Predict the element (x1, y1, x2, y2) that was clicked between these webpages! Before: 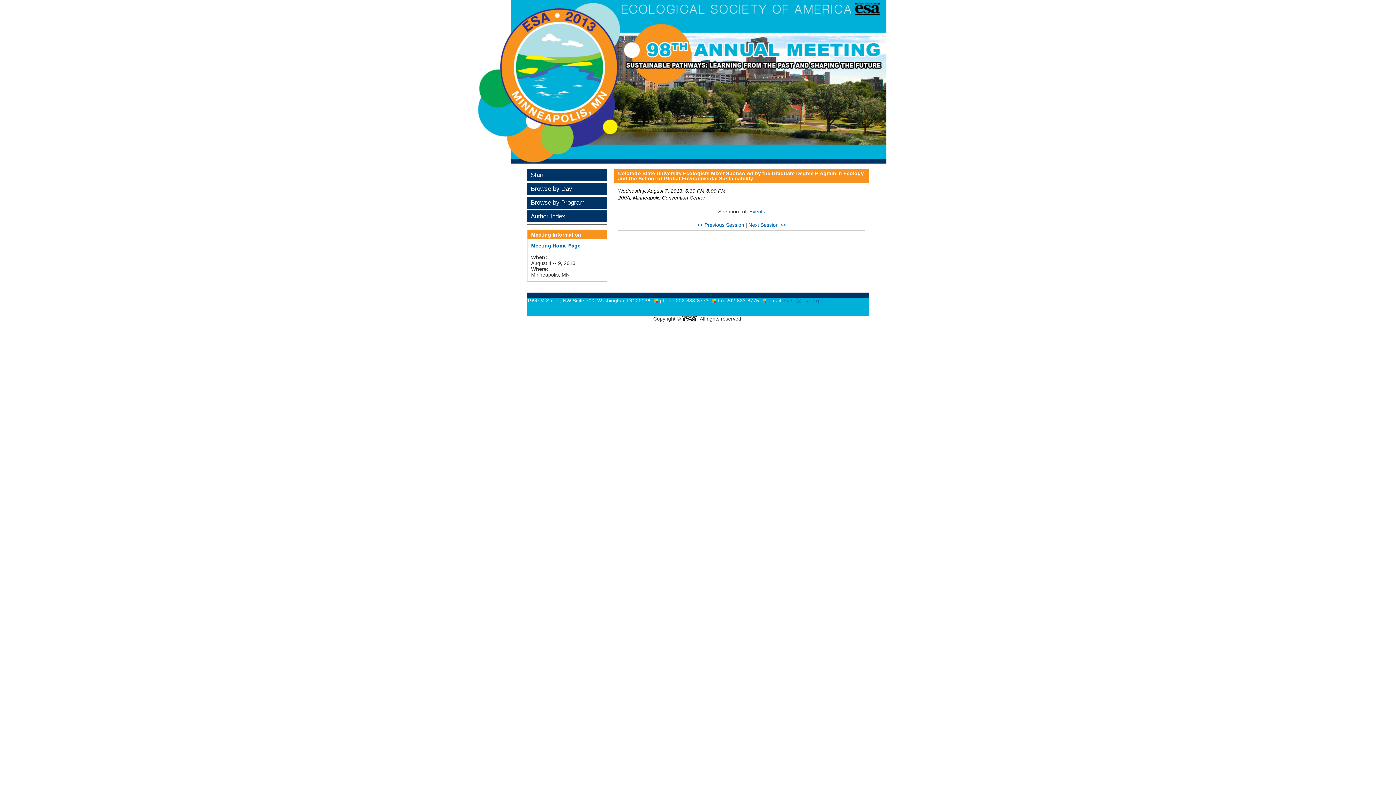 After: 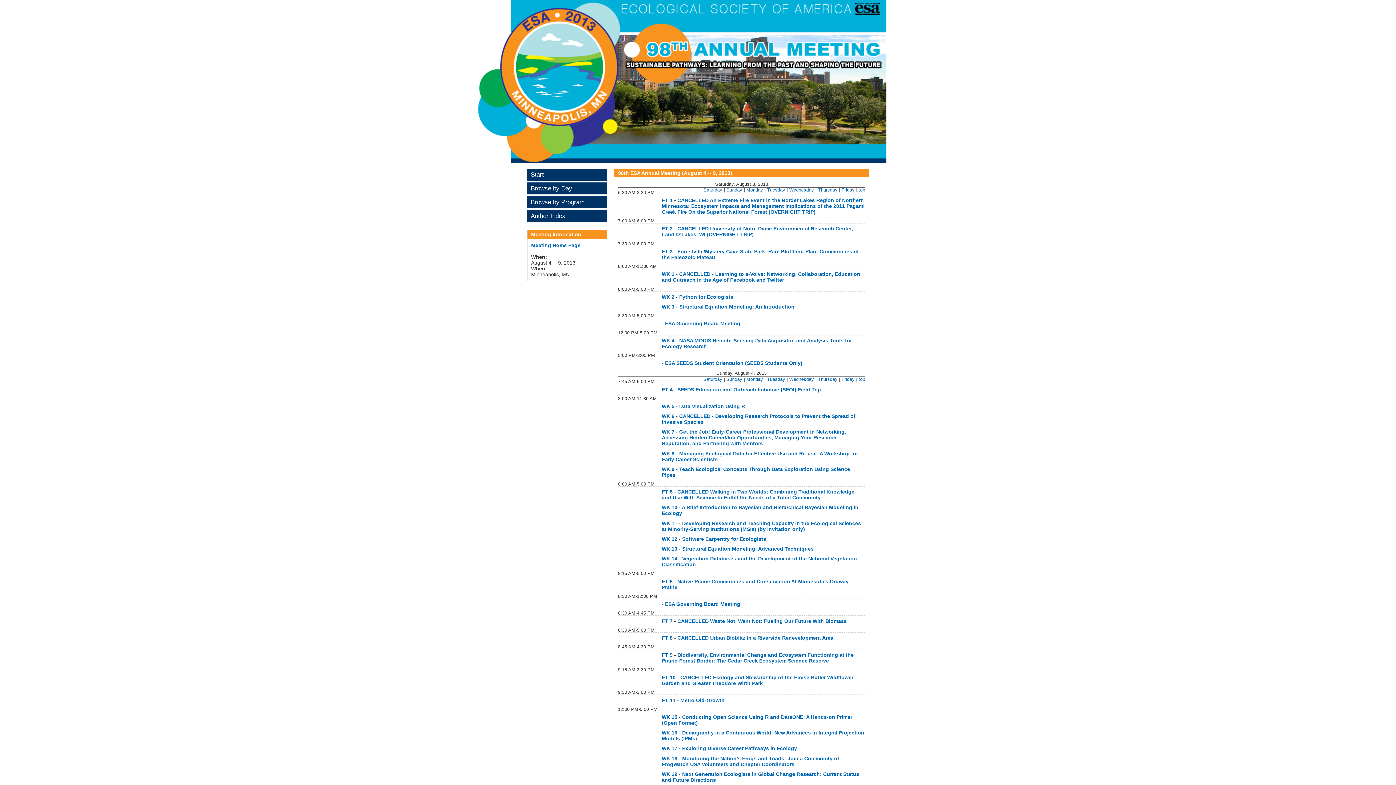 Action: label: Browse by Day bbox: (527, 182, 607, 194)